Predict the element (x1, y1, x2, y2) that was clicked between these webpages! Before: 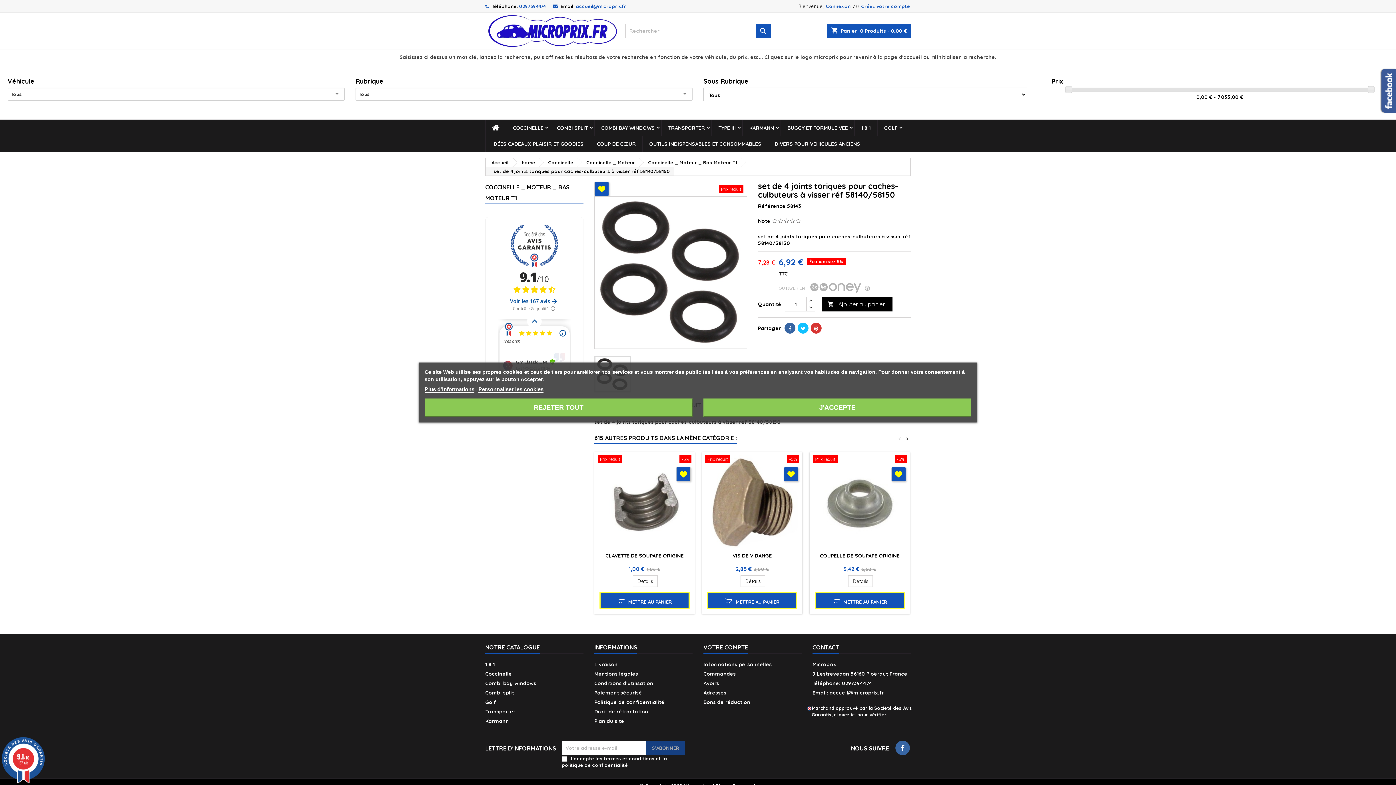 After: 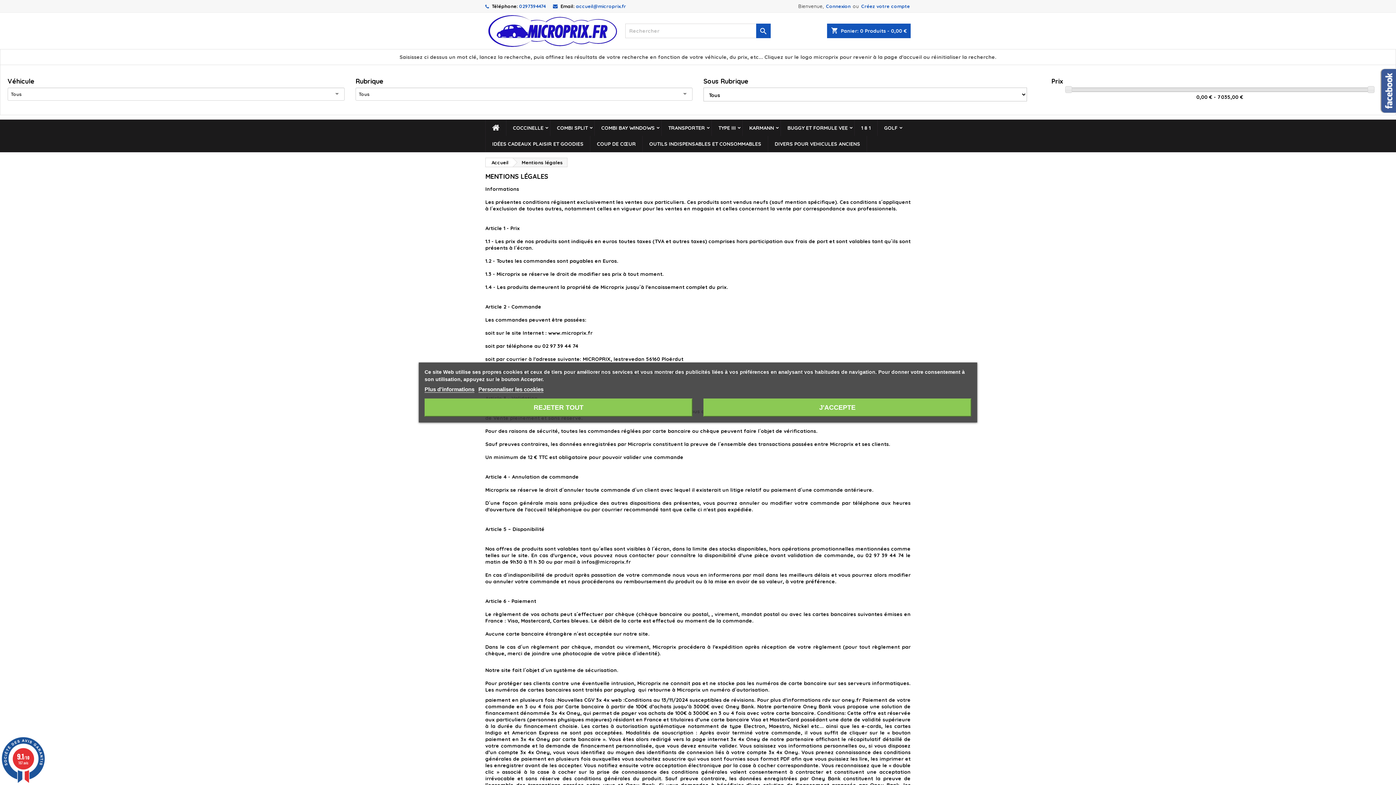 Action: bbox: (594, 670, 638, 677) label: Mentions légales